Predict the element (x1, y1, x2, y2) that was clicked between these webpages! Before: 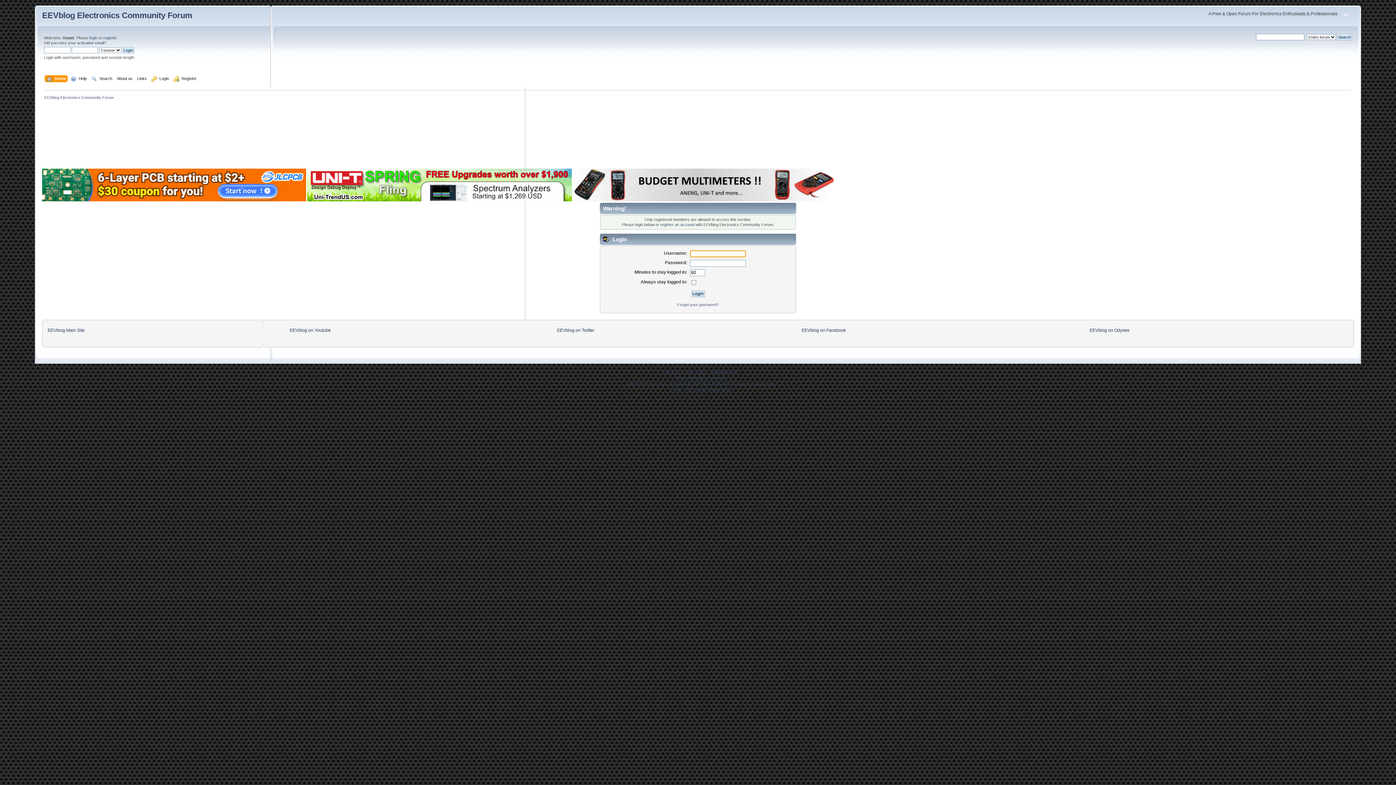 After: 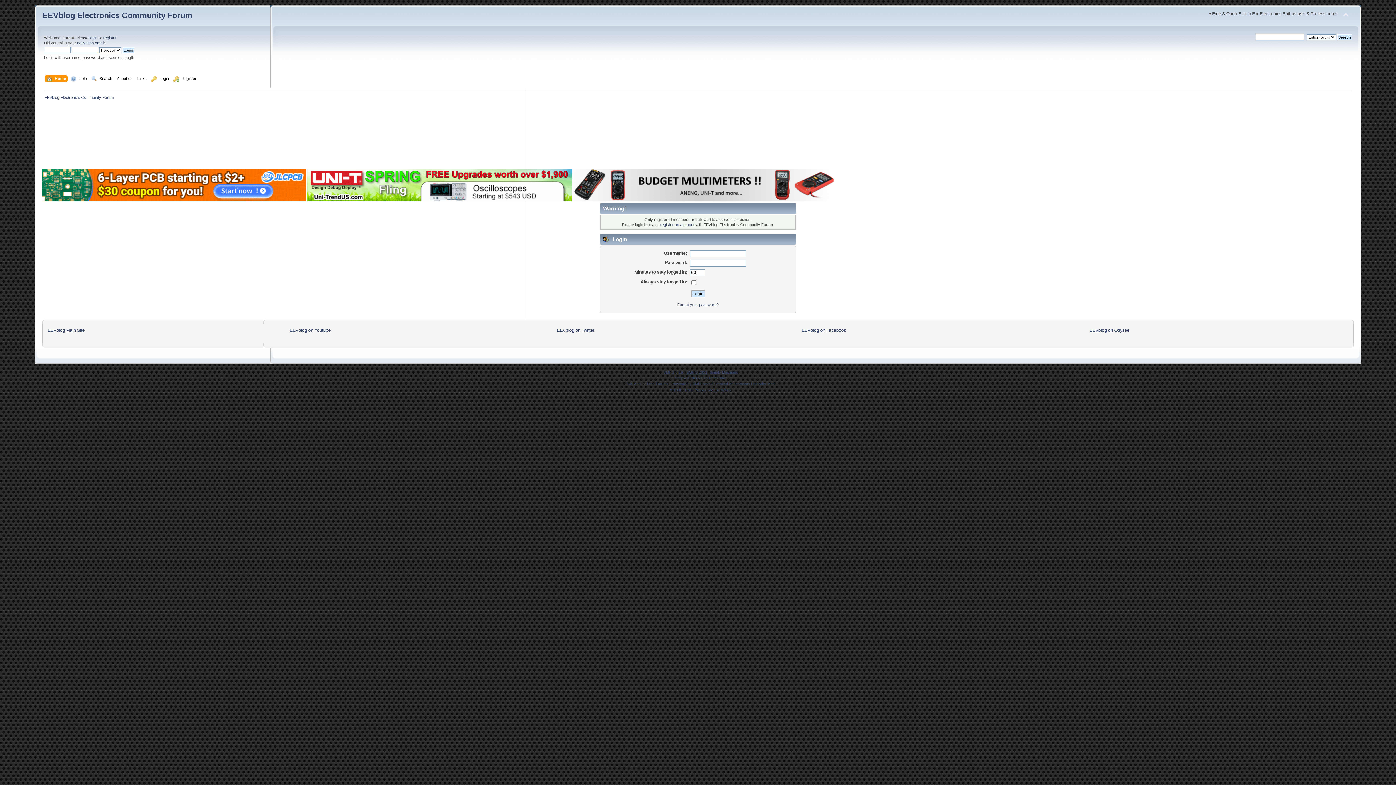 Action: label: SMF © 2021 bbox: (686, 370, 707, 374)